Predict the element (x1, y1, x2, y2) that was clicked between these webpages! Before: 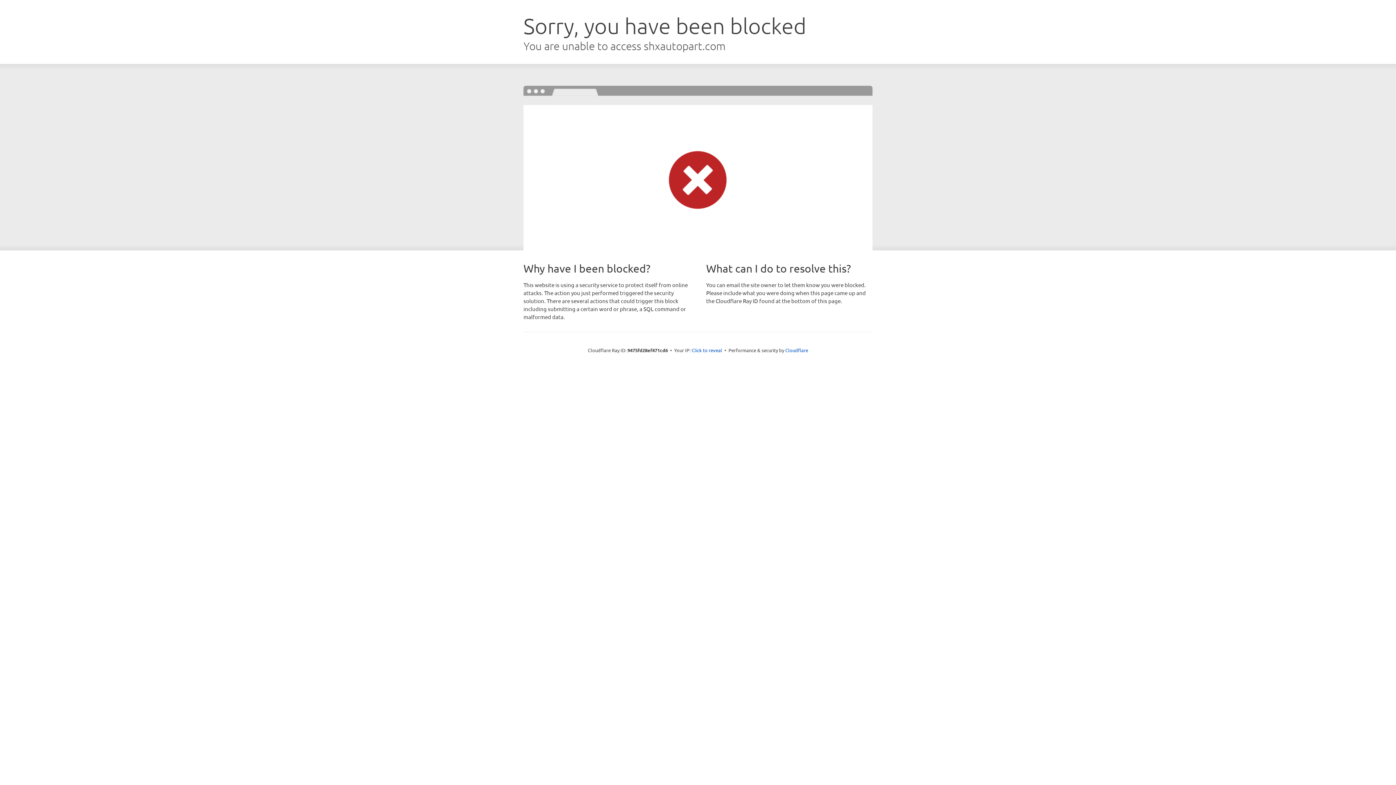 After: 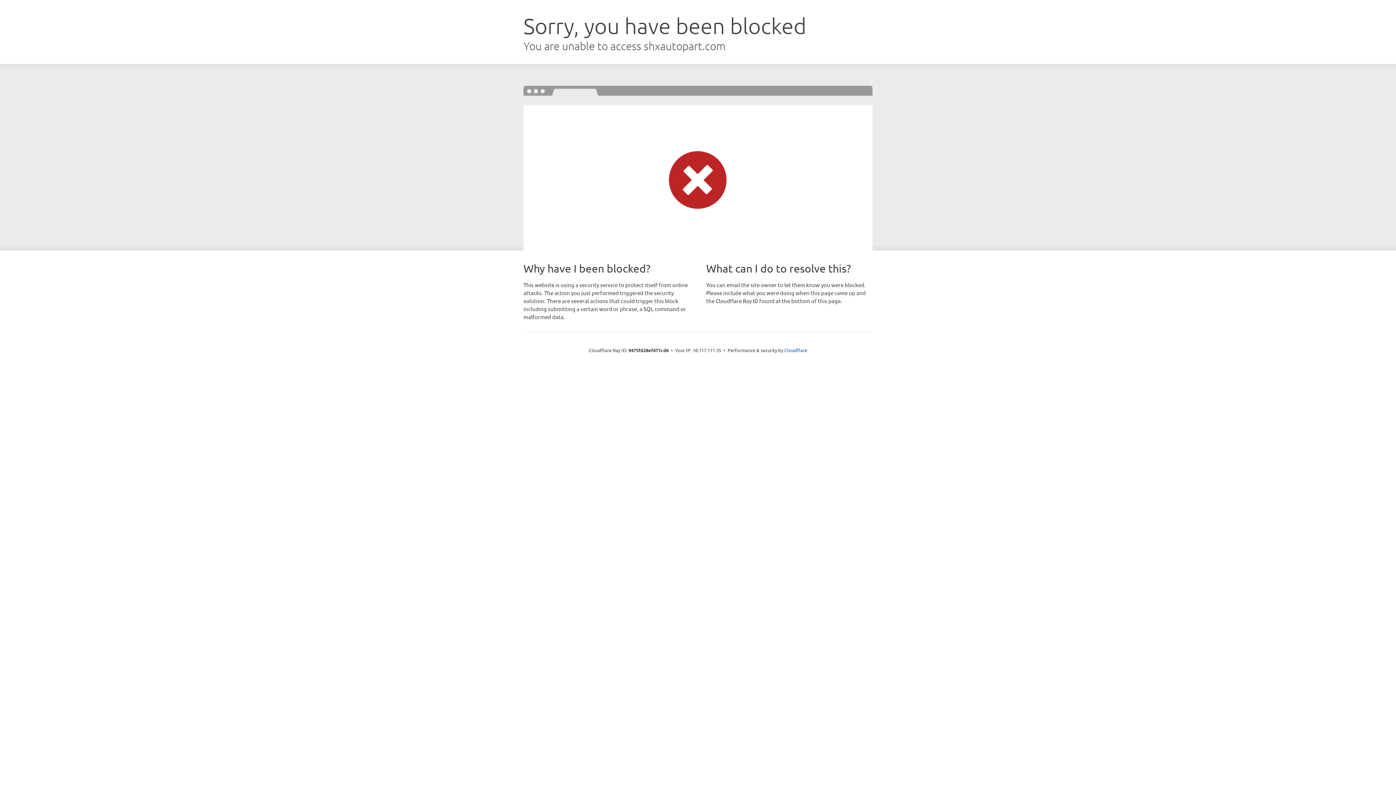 Action: label: Click to reveal bbox: (691, 346, 722, 353)